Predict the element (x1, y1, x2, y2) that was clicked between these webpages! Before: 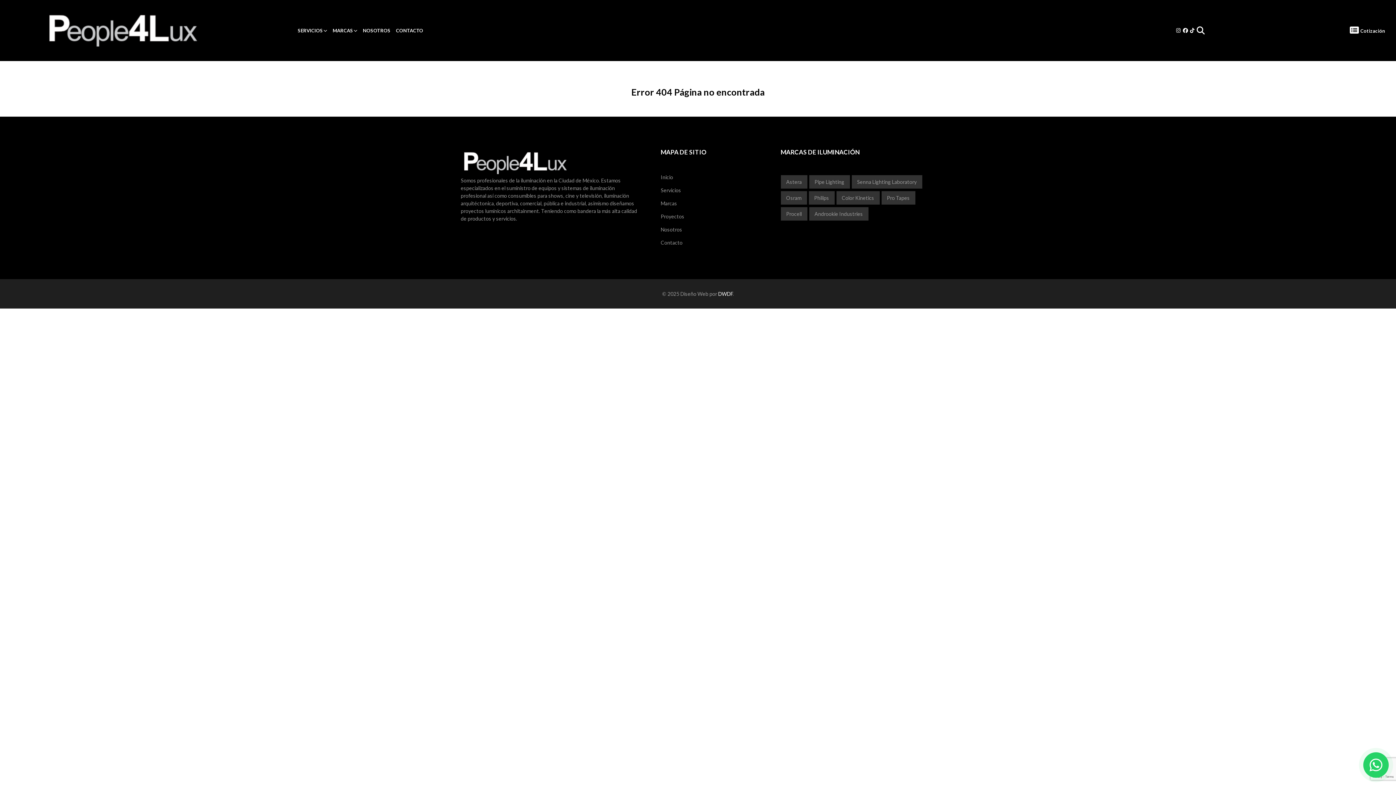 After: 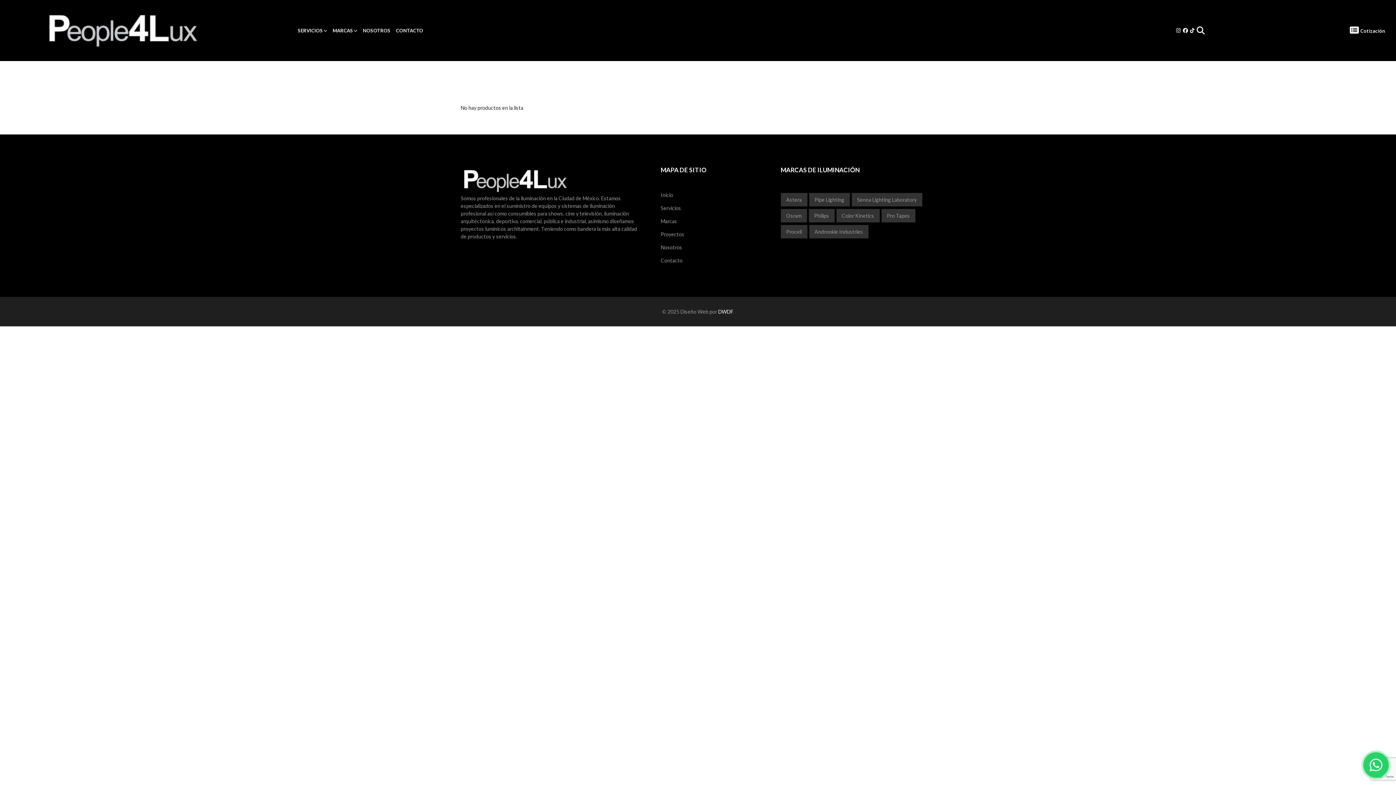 Action: bbox: (1350, 28, 1385, 34) label:  Cotización